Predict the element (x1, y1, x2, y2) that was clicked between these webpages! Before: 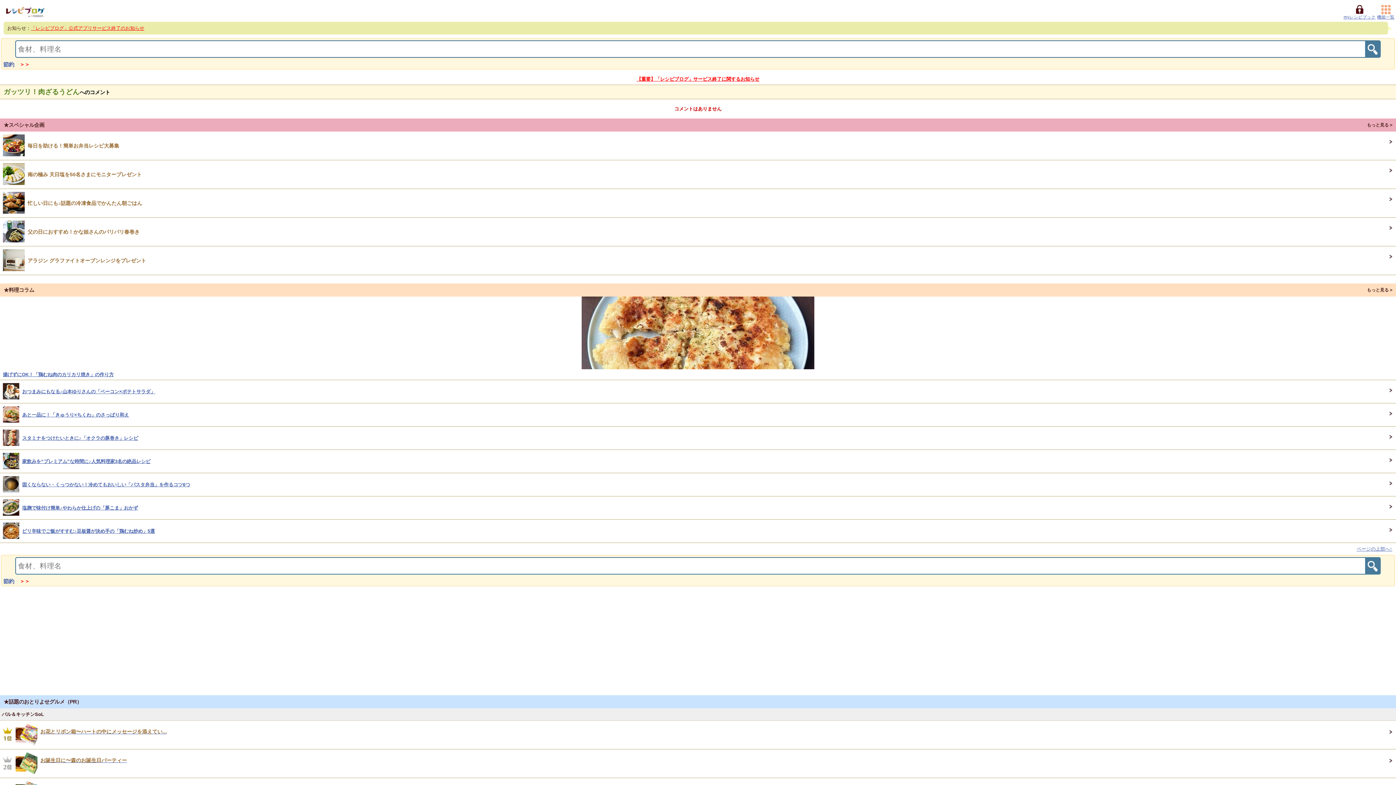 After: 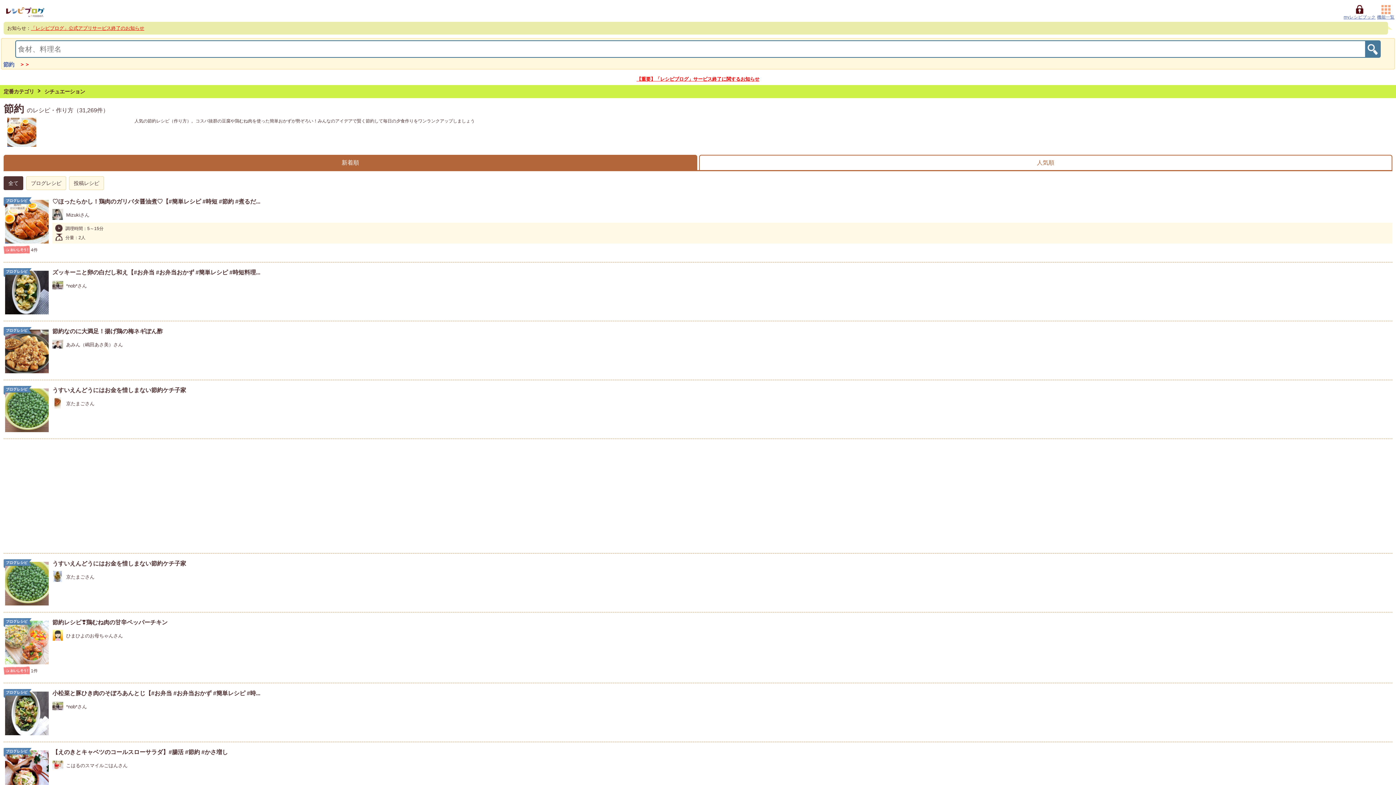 Action: bbox: (3, 578, 14, 584) label: 節約